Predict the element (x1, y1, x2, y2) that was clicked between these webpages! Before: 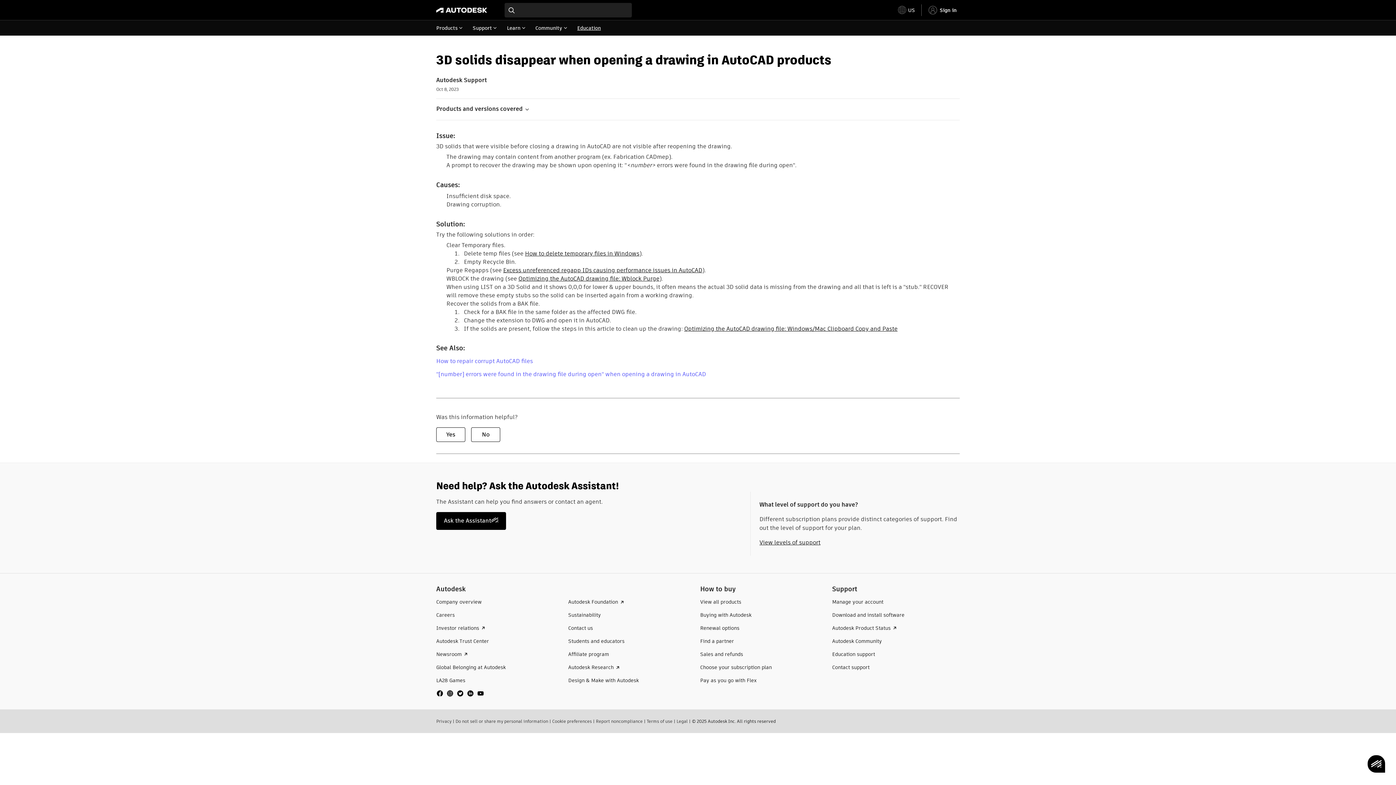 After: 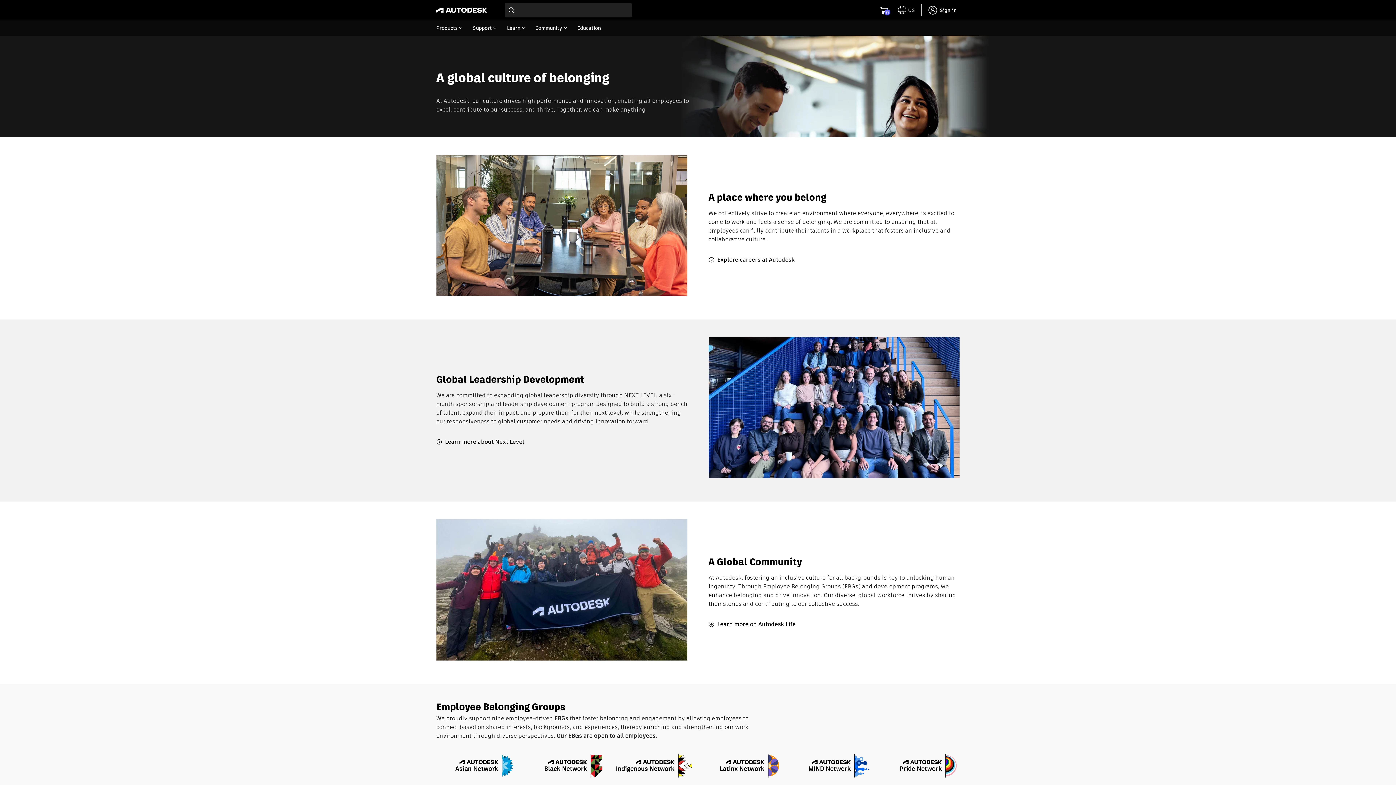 Action: label: Global Belonging at Autodesk bbox: (436, 663, 505, 671)